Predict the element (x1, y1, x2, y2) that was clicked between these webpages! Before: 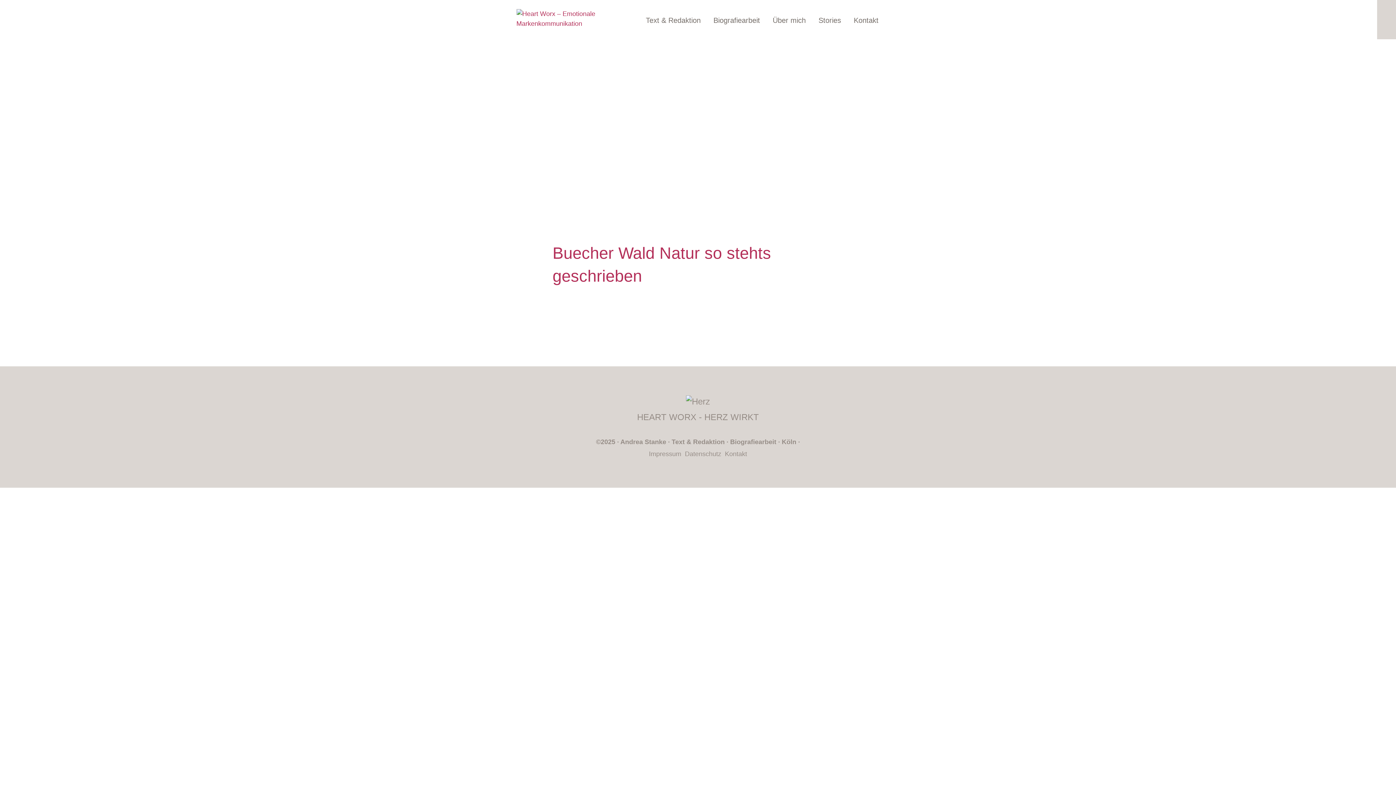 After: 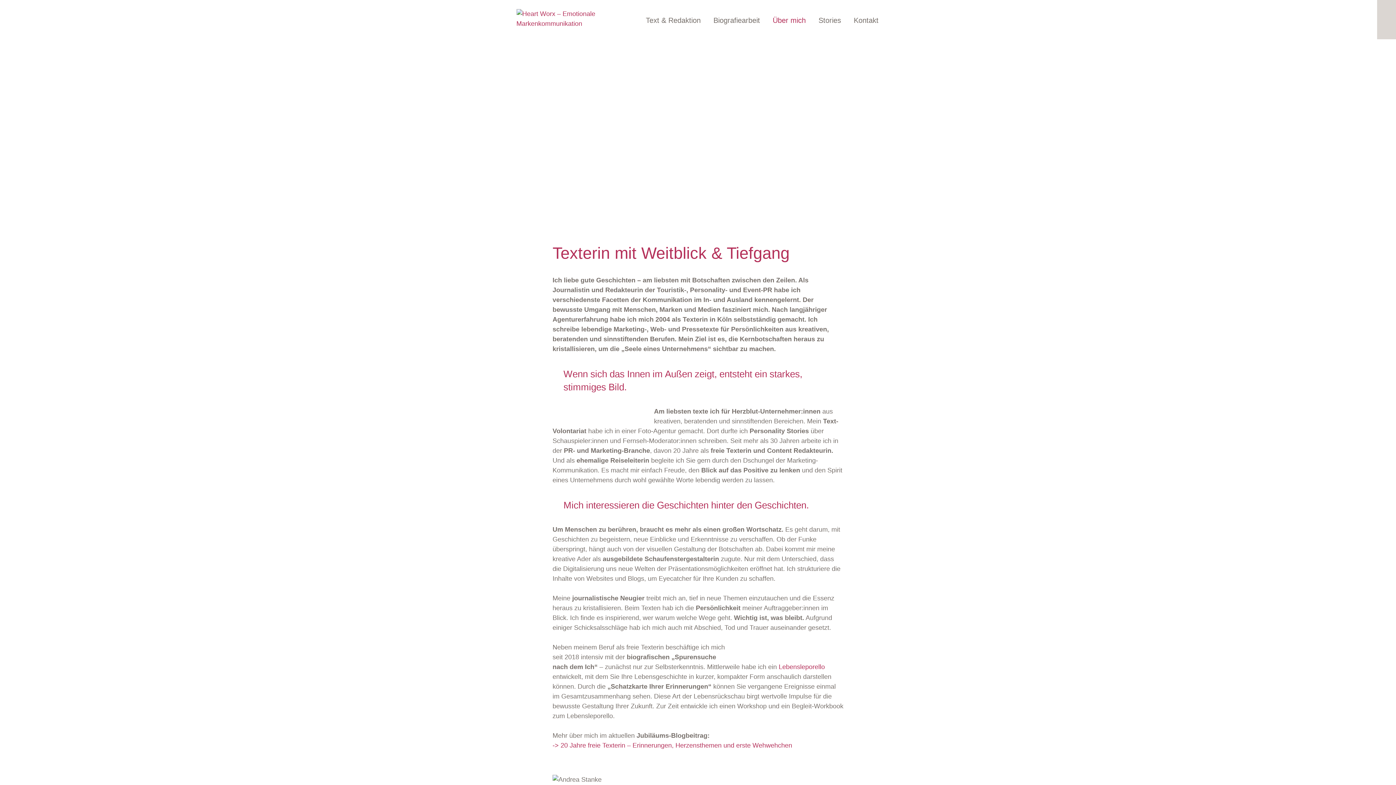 Action: bbox: (596, 438, 666, 445) label: ©2025 · Andrea Stanke